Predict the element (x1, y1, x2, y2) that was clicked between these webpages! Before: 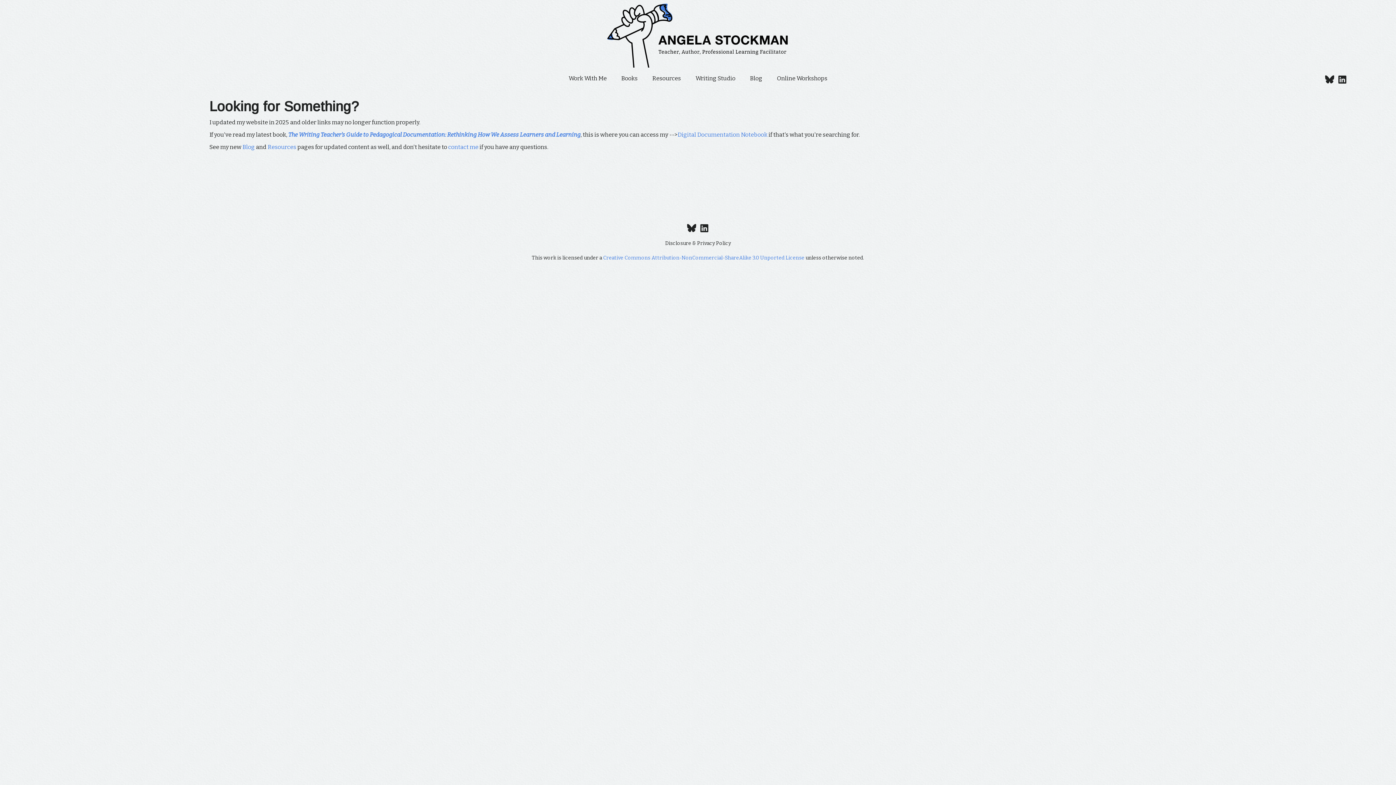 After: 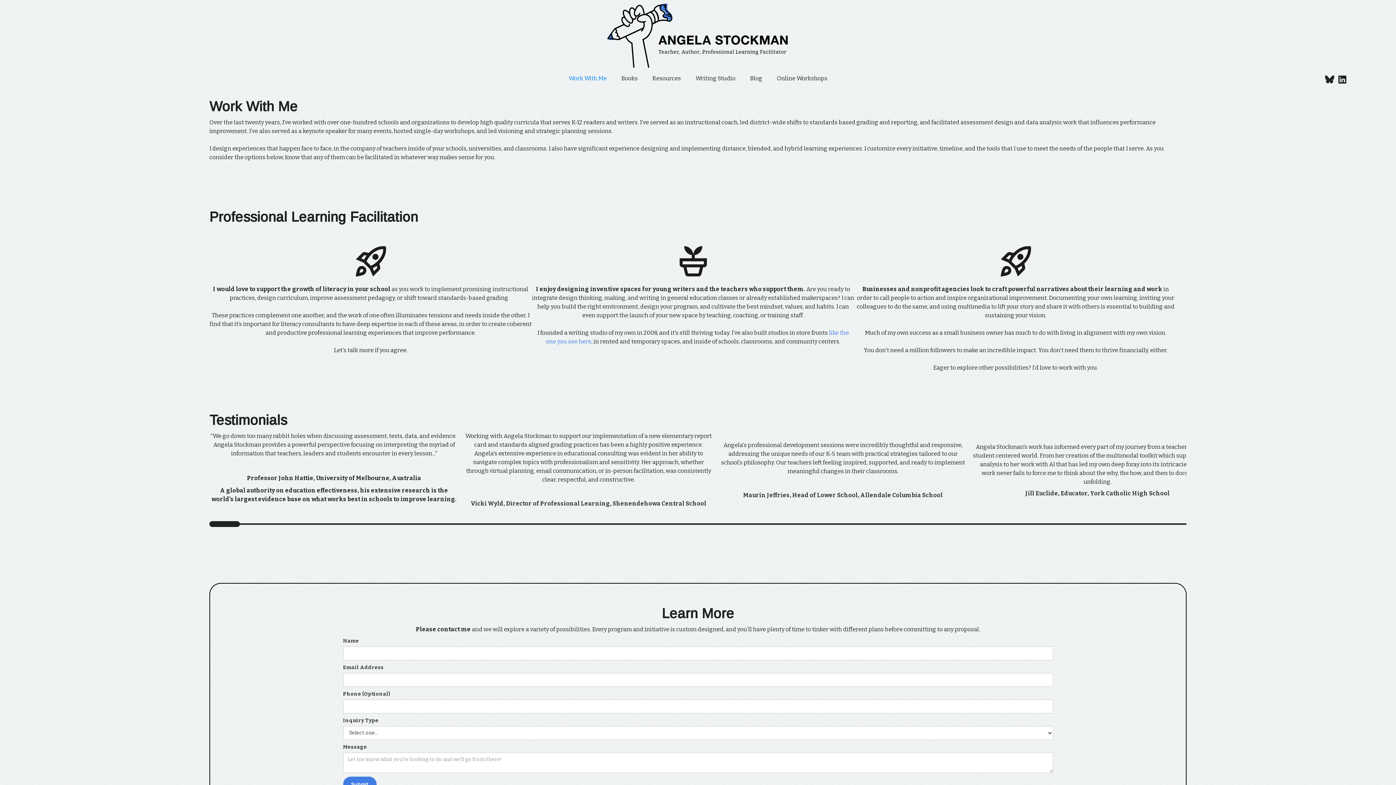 Action: label: contact me bbox: (448, 143, 478, 150)